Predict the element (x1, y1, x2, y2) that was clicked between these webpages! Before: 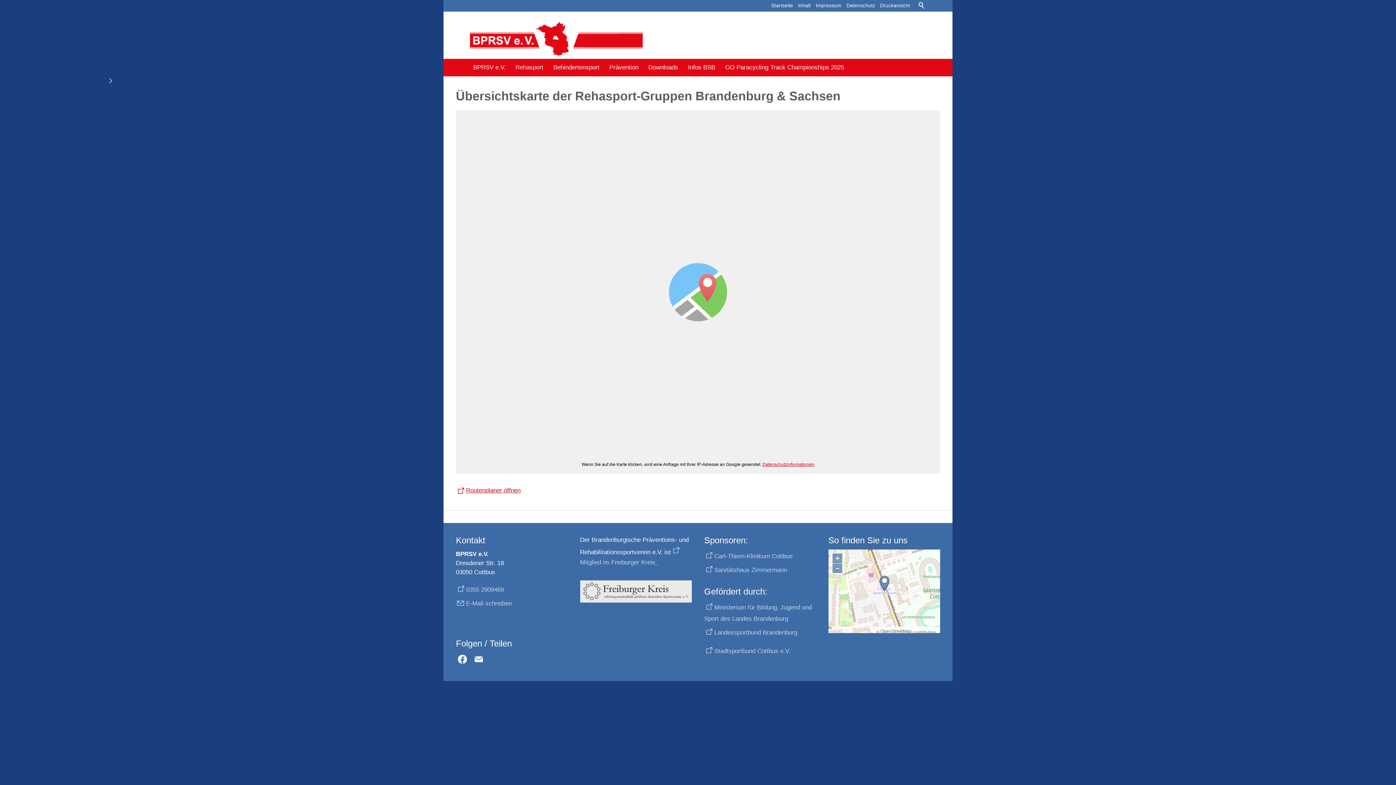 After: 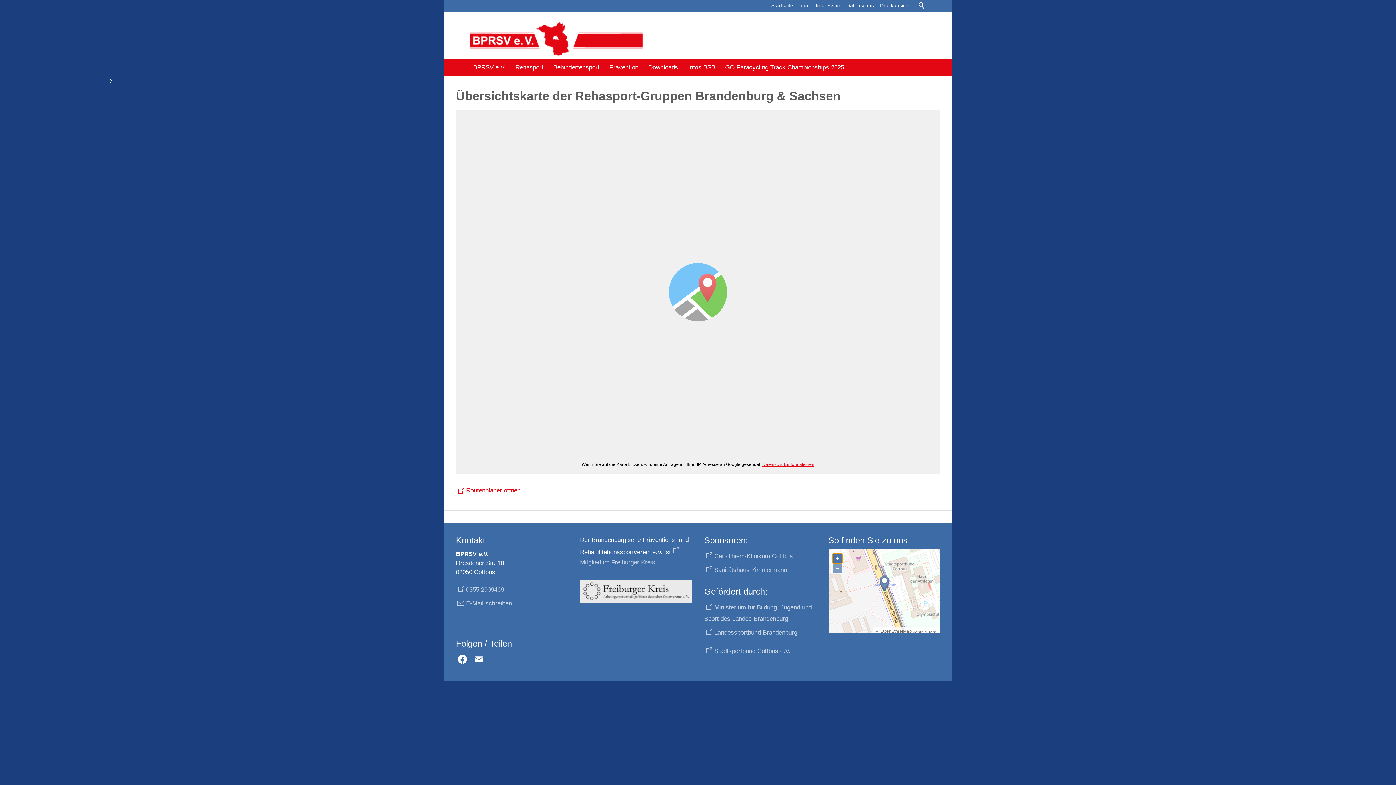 Action: bbox: (832, 553, 842, 563) label: +